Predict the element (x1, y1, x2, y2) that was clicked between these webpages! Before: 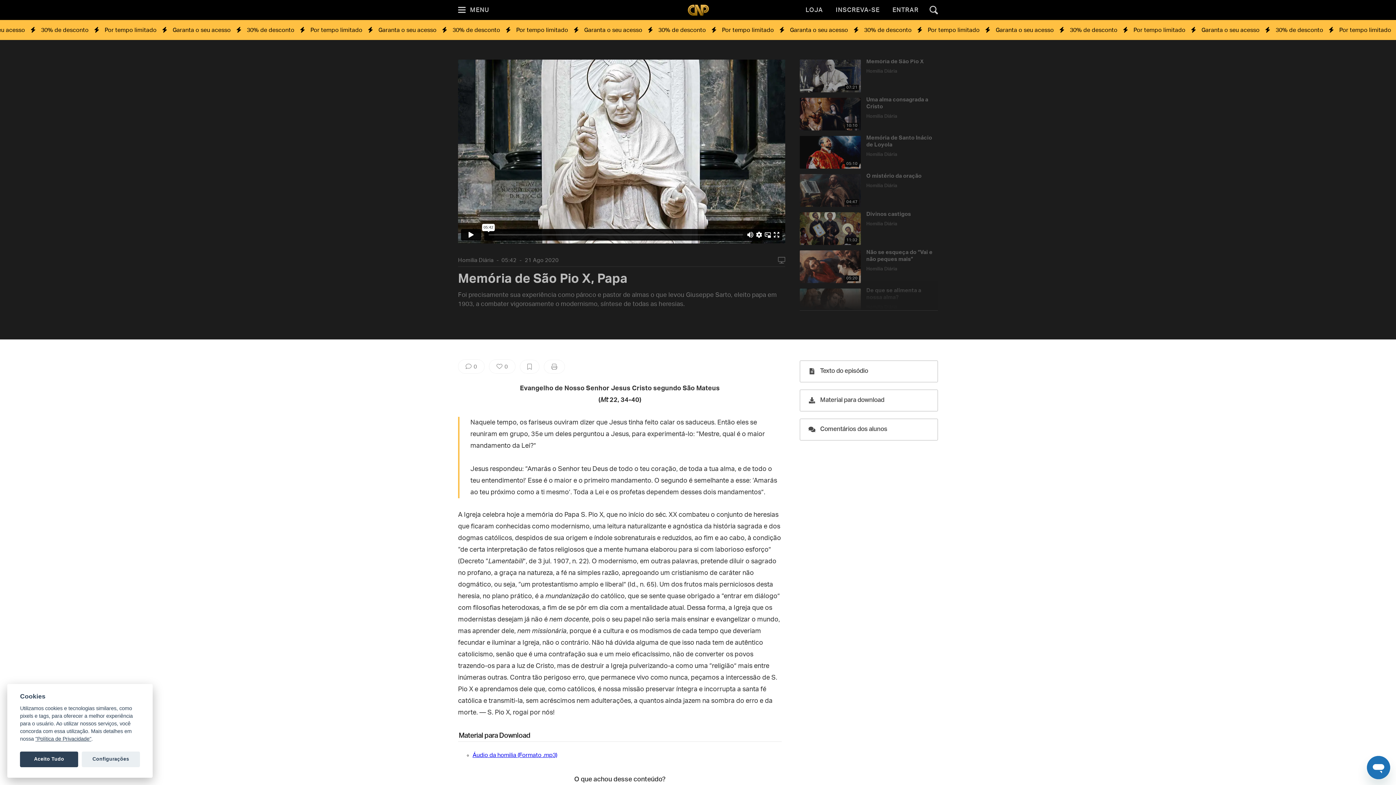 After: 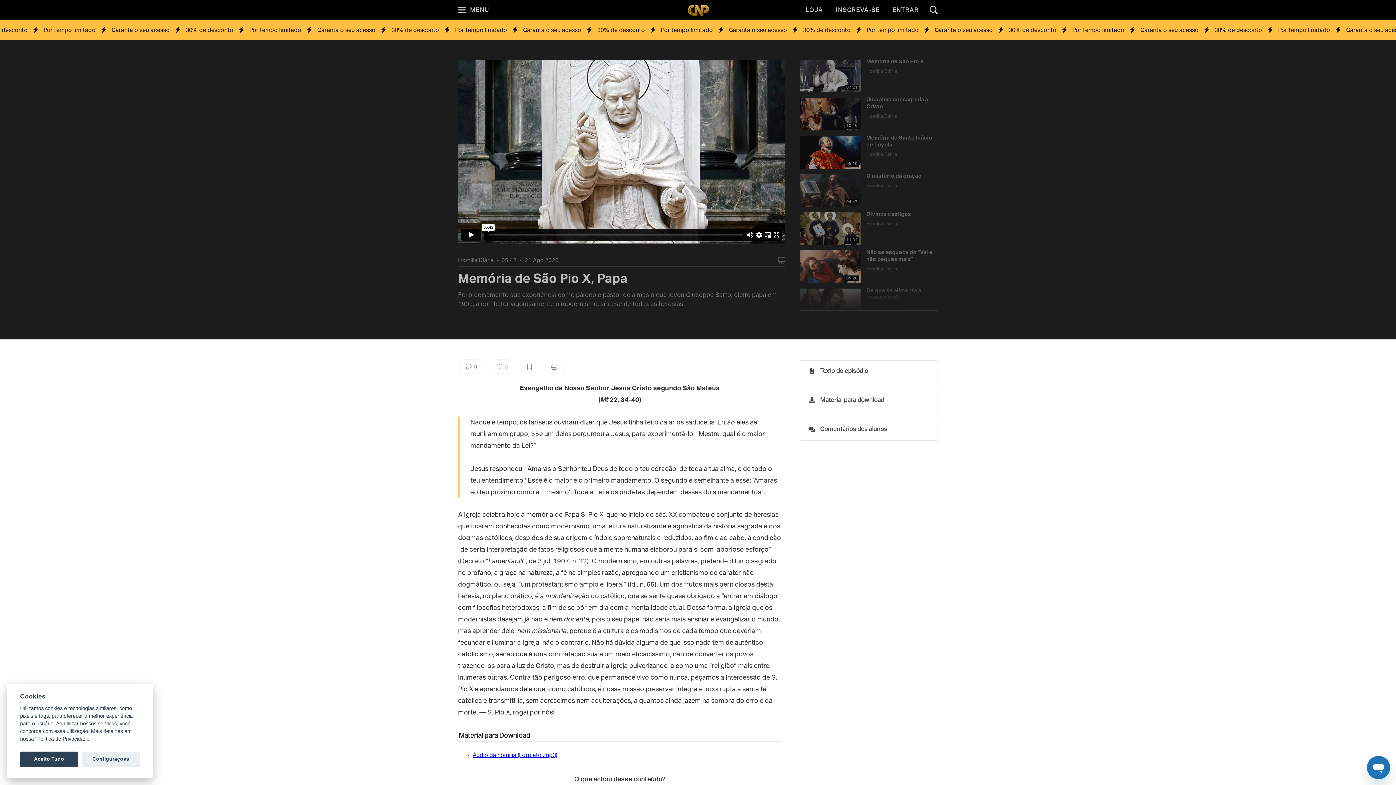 Action: bbox: (472, 752, 557, 758) label: Áudio da homilia (Formato .mp3)